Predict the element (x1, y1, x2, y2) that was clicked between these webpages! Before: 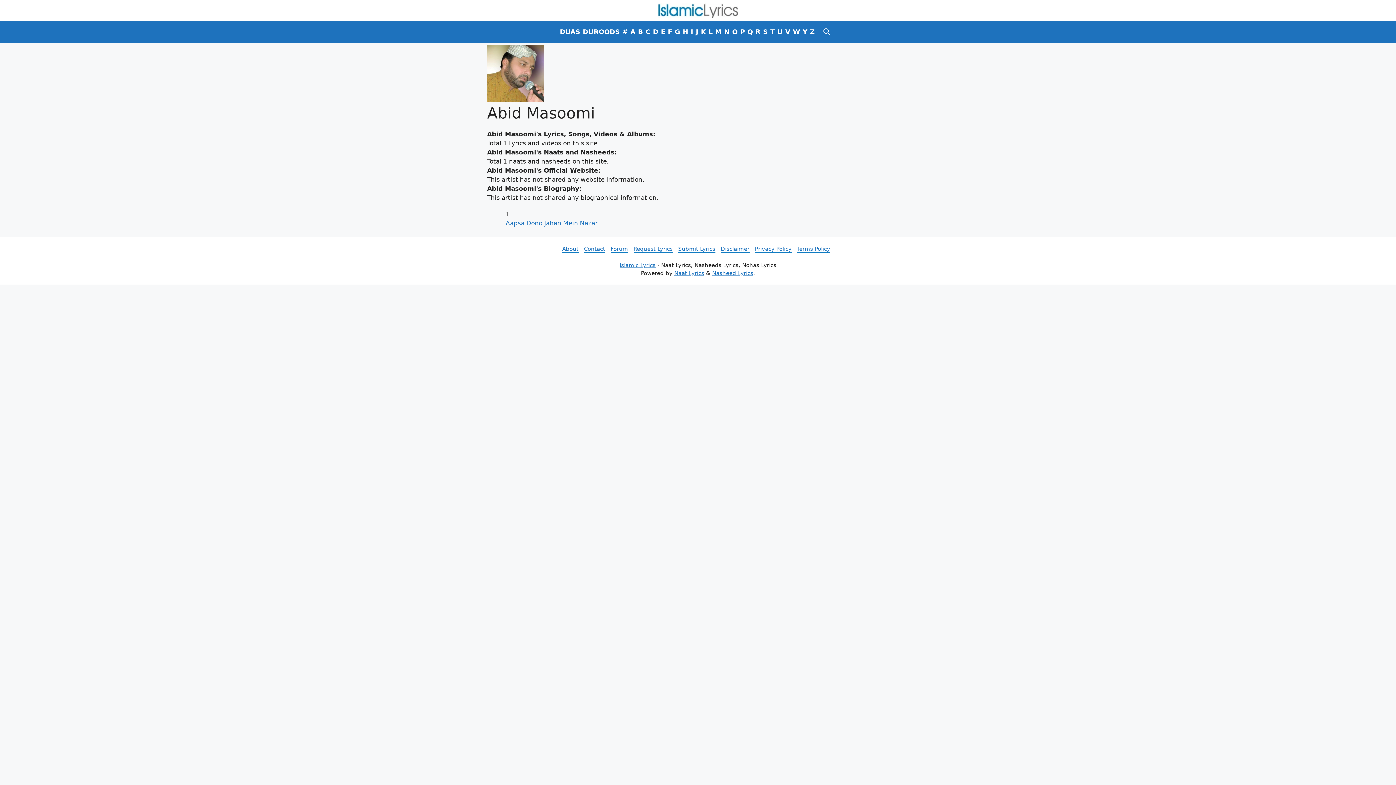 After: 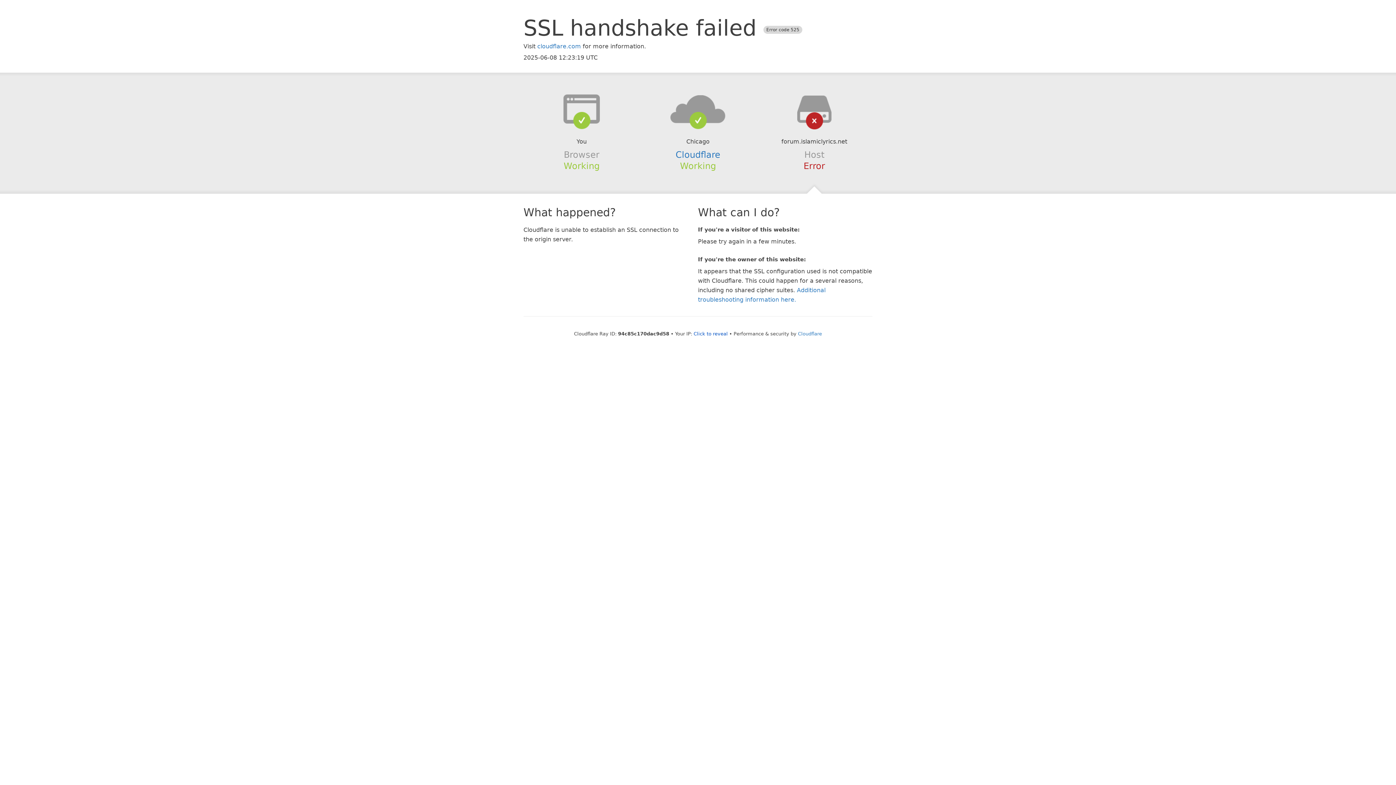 Action: bbox: (610, 245, 628, 252) label: Forum